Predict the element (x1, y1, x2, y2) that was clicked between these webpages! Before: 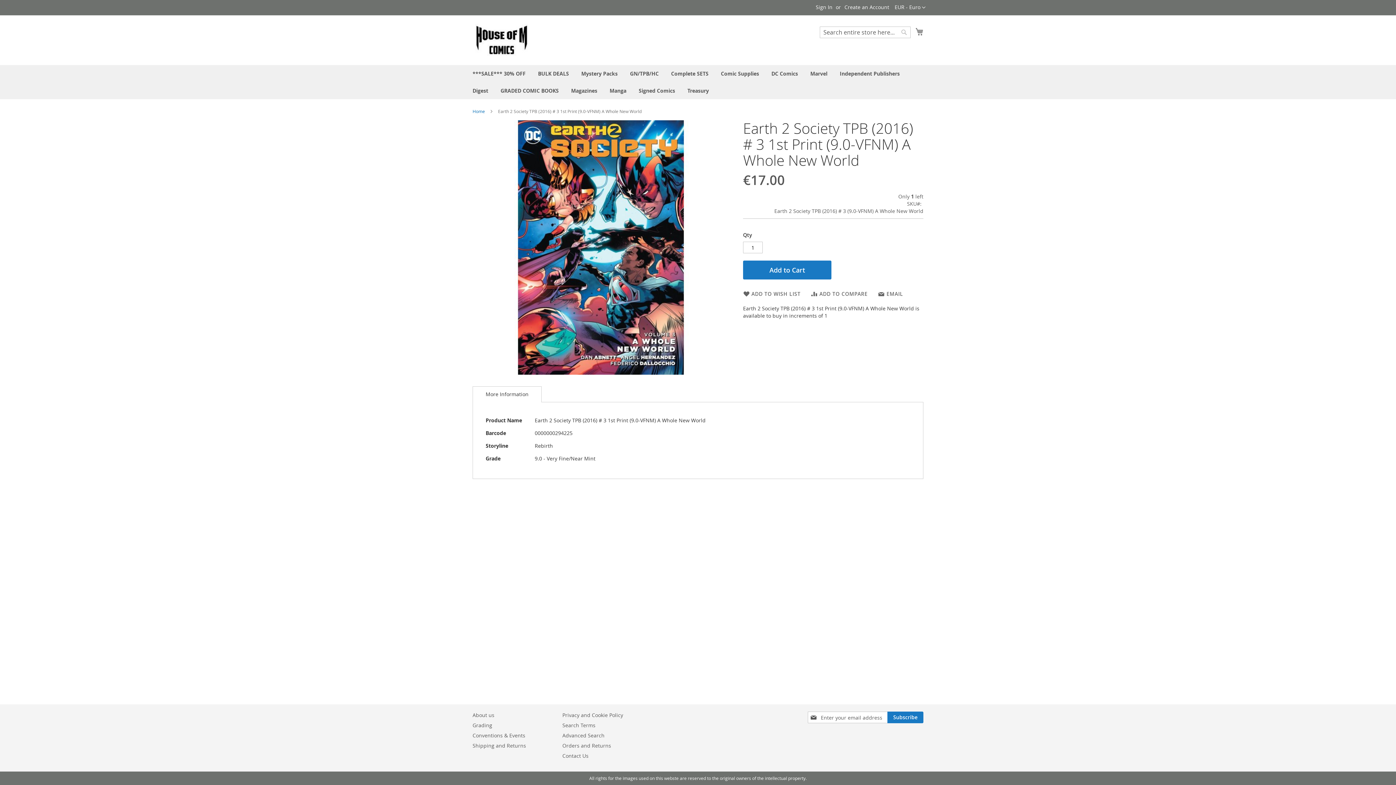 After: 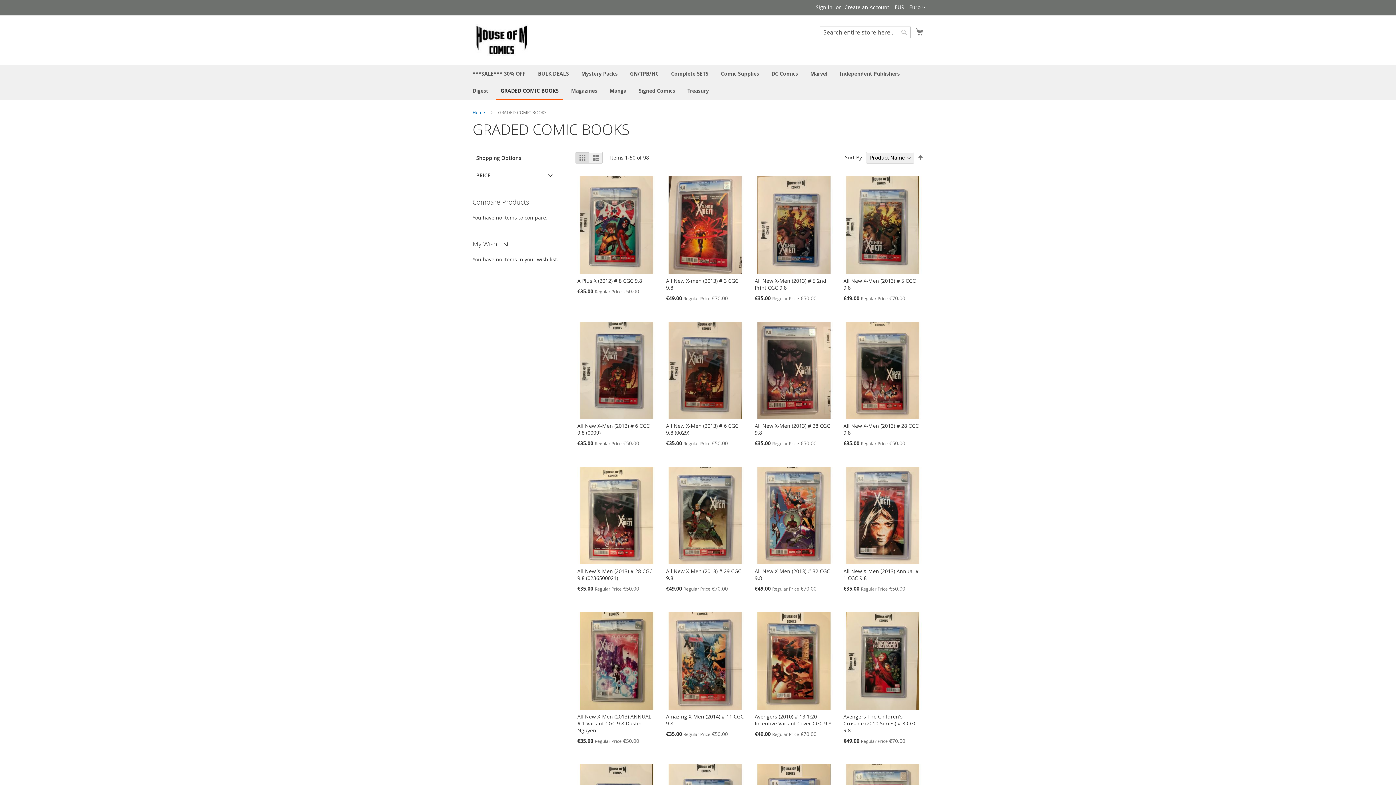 Action: label: GRADED COMIC BOOKS bbox: (496, 82, 563, 99)